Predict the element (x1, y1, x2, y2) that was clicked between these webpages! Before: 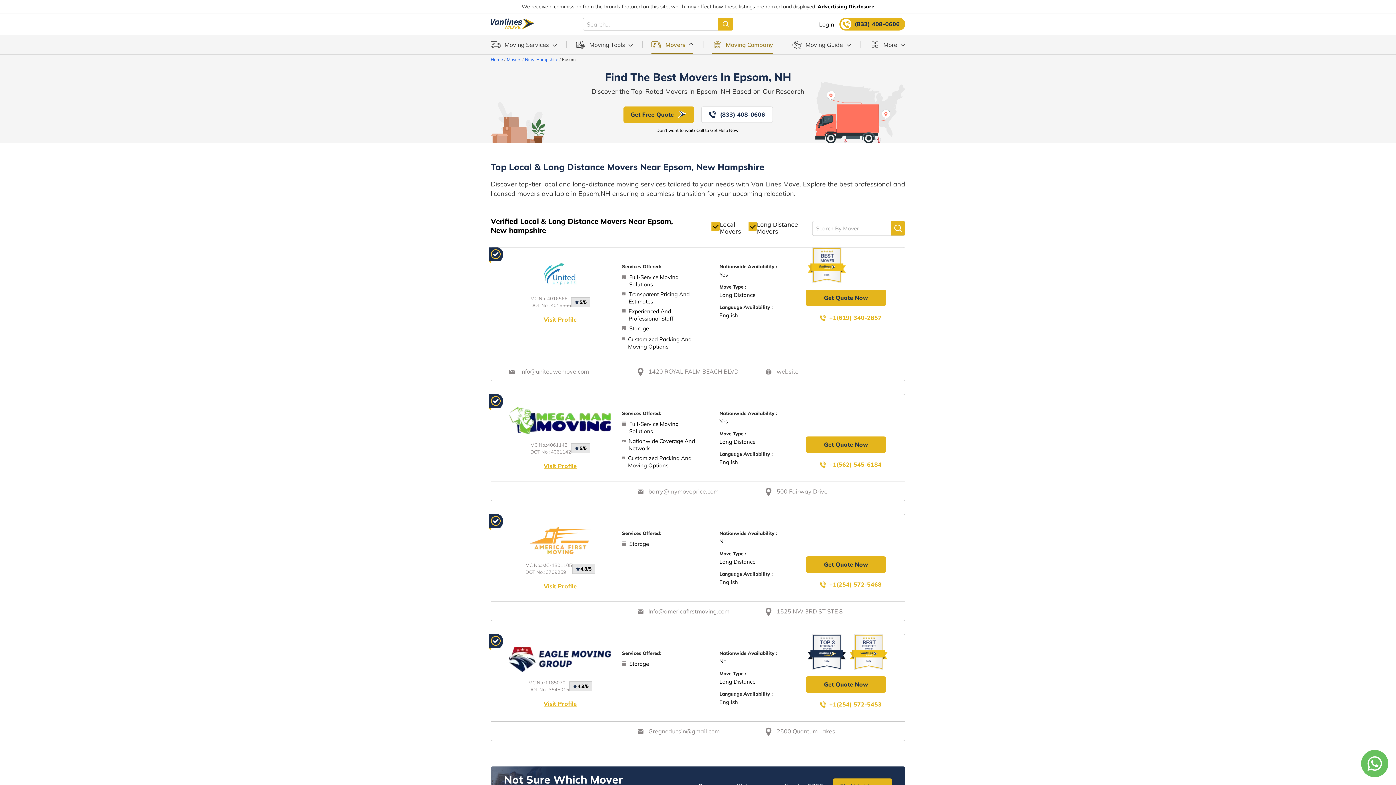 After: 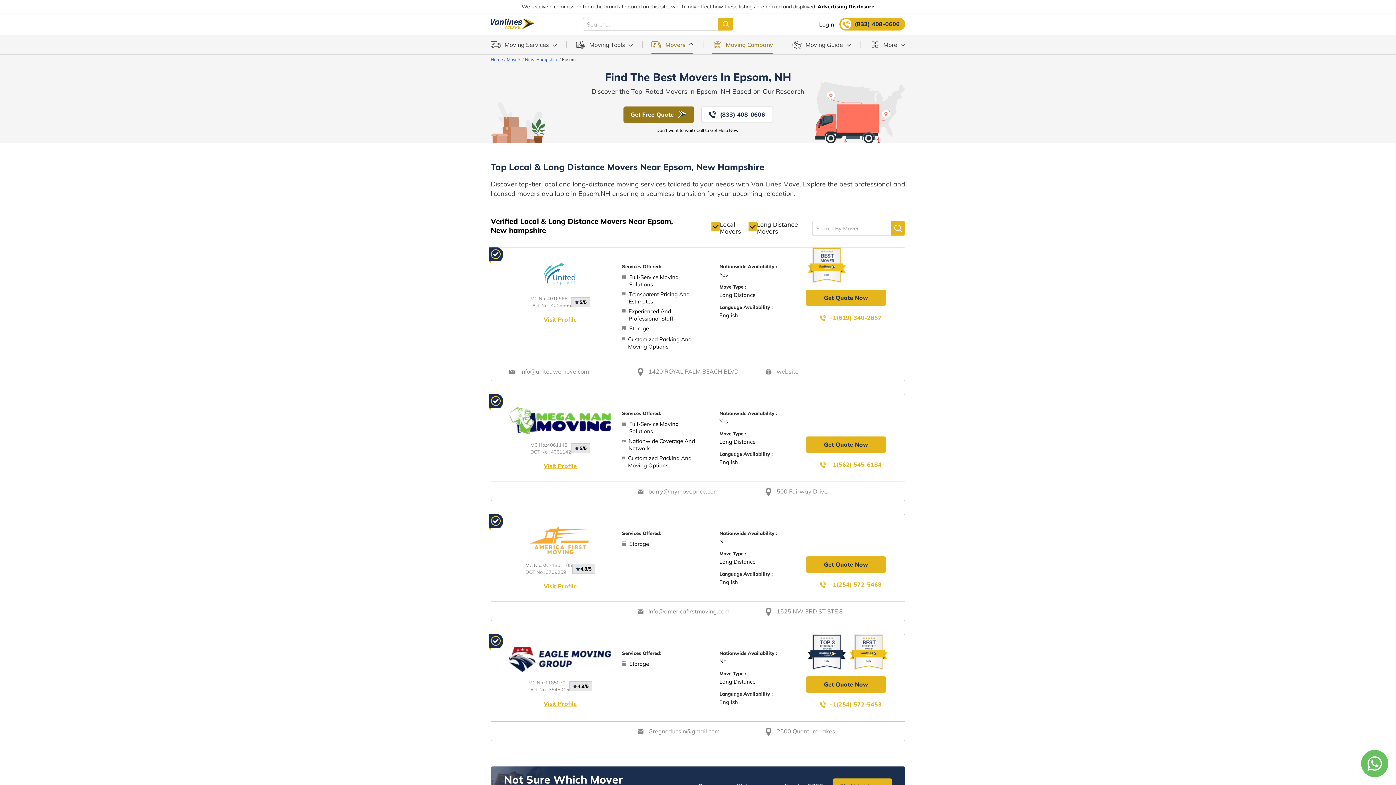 Action: bbox: (623, 106, 694, 122) label: Get Free Quote